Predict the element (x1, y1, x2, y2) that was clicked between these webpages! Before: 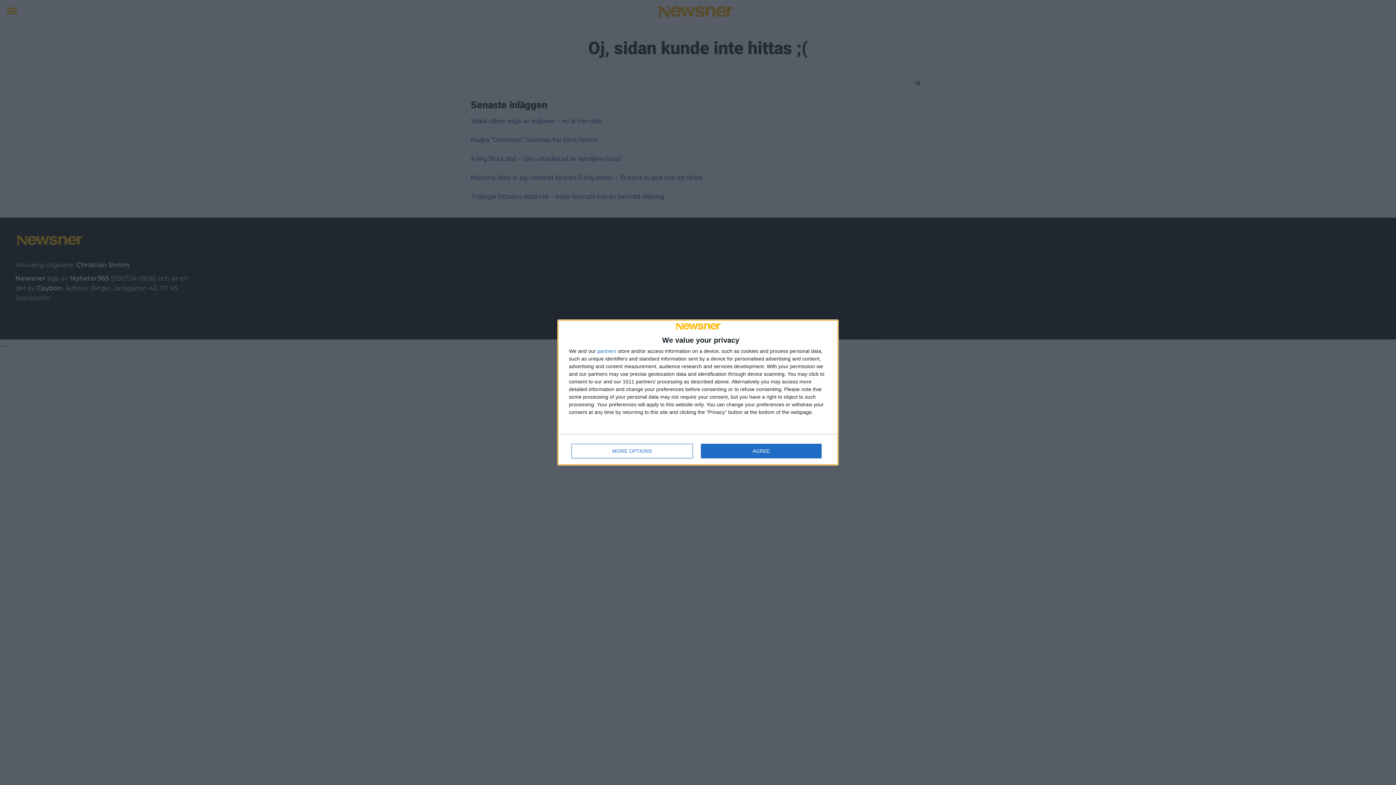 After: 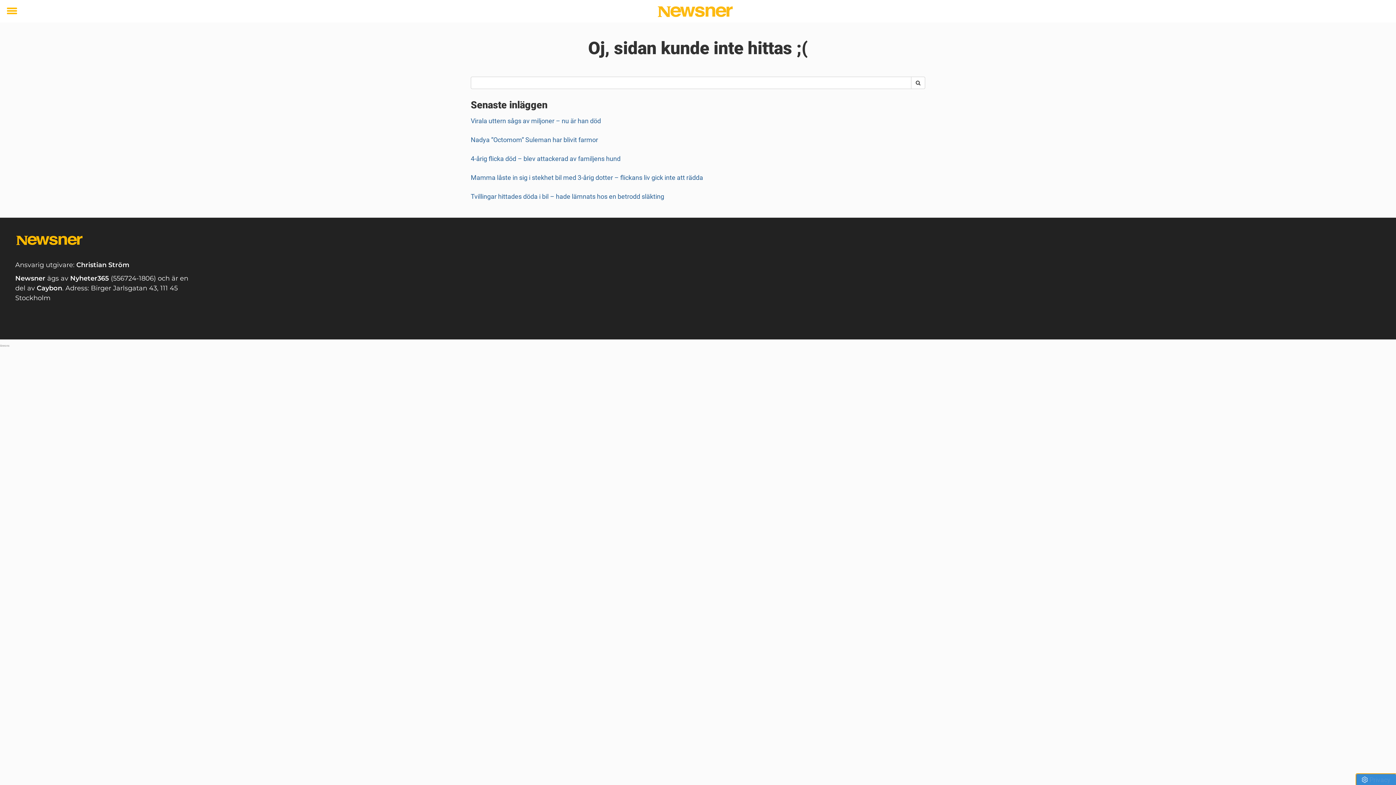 Action: label: AGREE bbox: (700, 444, 821, 458)